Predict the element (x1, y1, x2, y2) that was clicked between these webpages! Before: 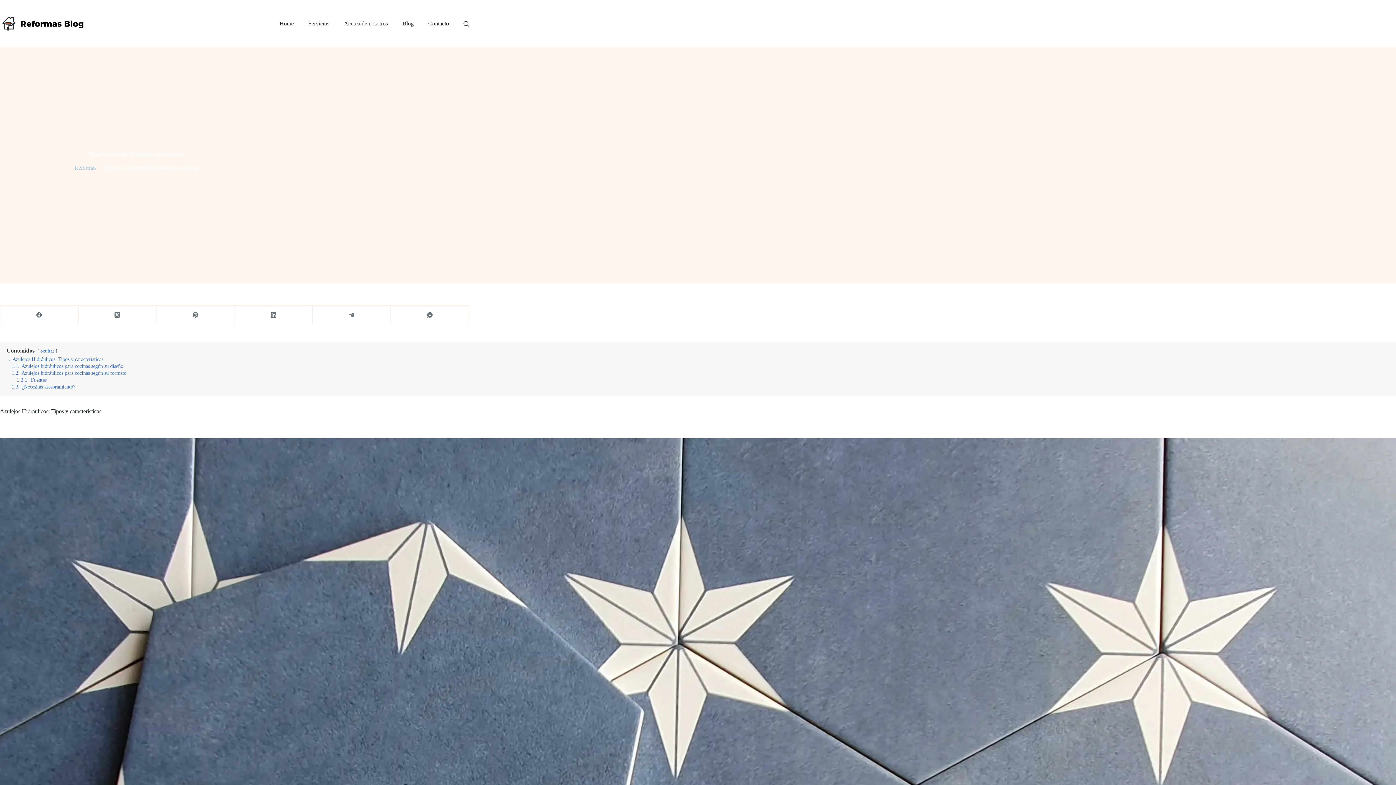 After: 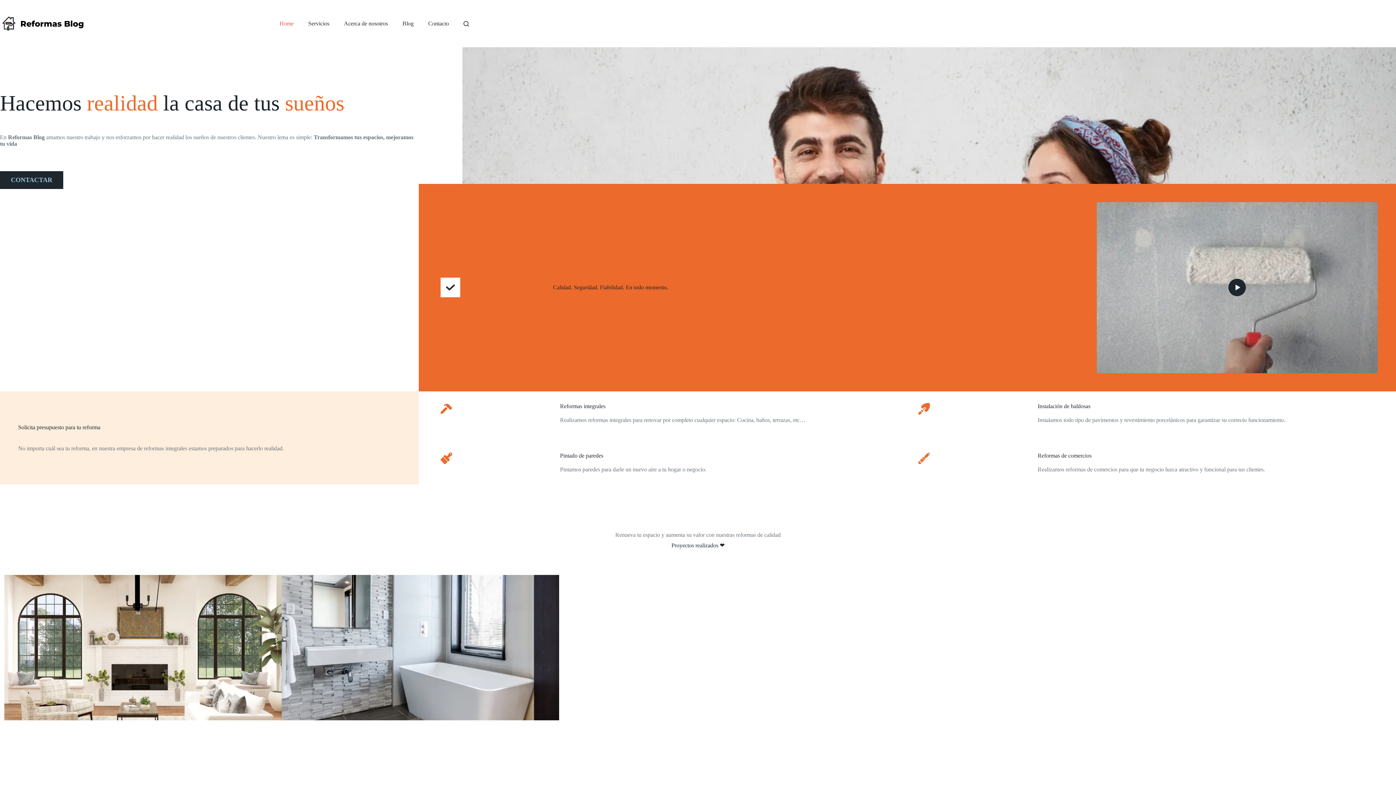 Action: bbox: (272, 0, 301, 47) label: Home